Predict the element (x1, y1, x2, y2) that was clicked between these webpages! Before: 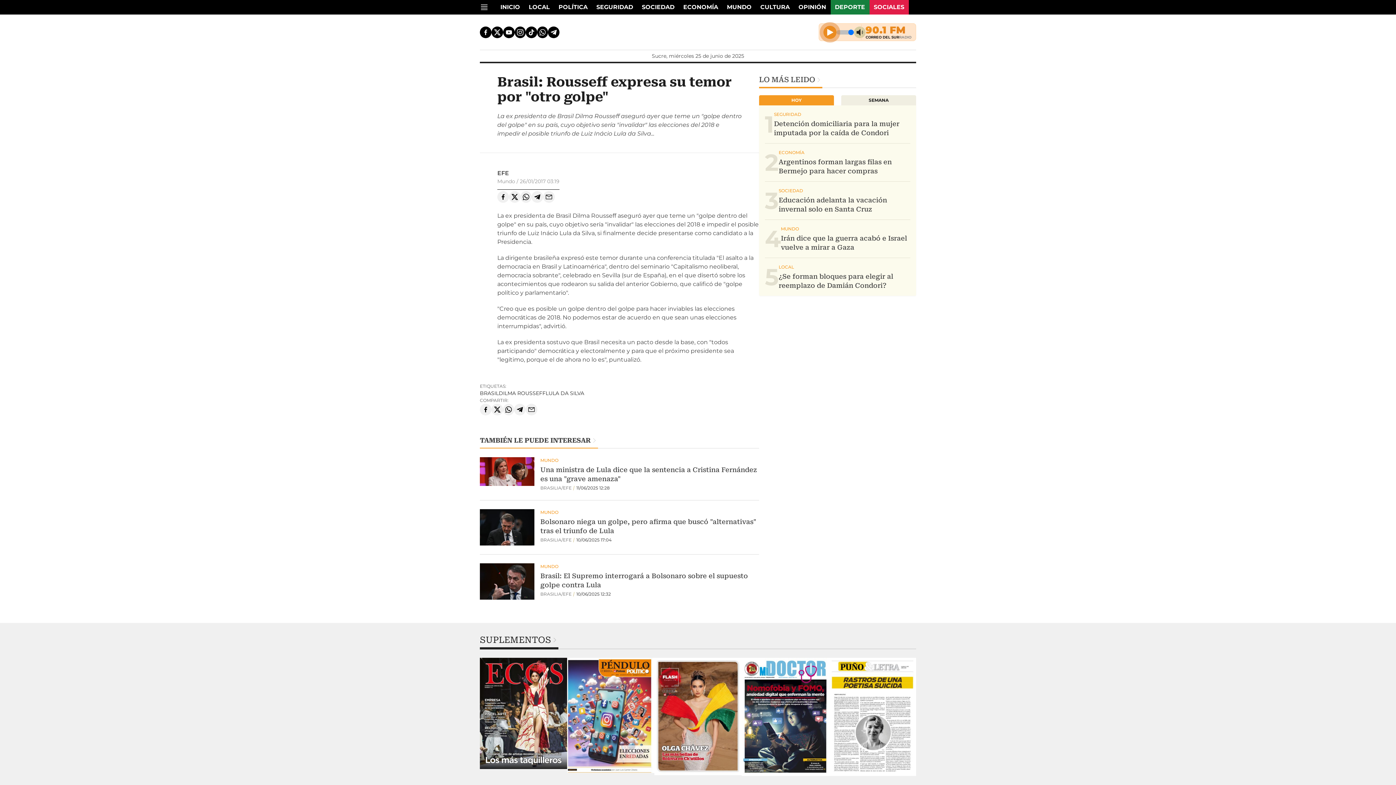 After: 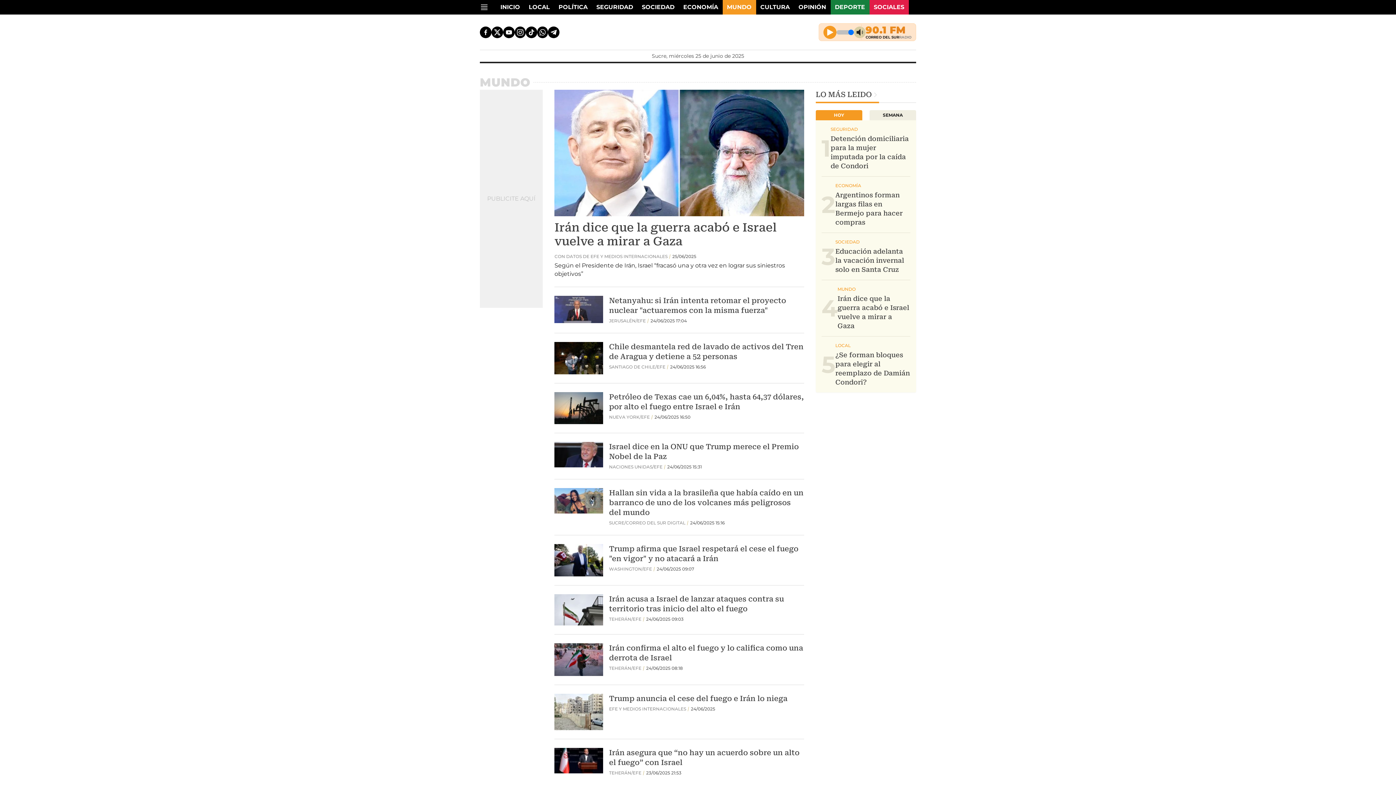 Action: bbox: (722, 0, 756, 14) label: MUNDO